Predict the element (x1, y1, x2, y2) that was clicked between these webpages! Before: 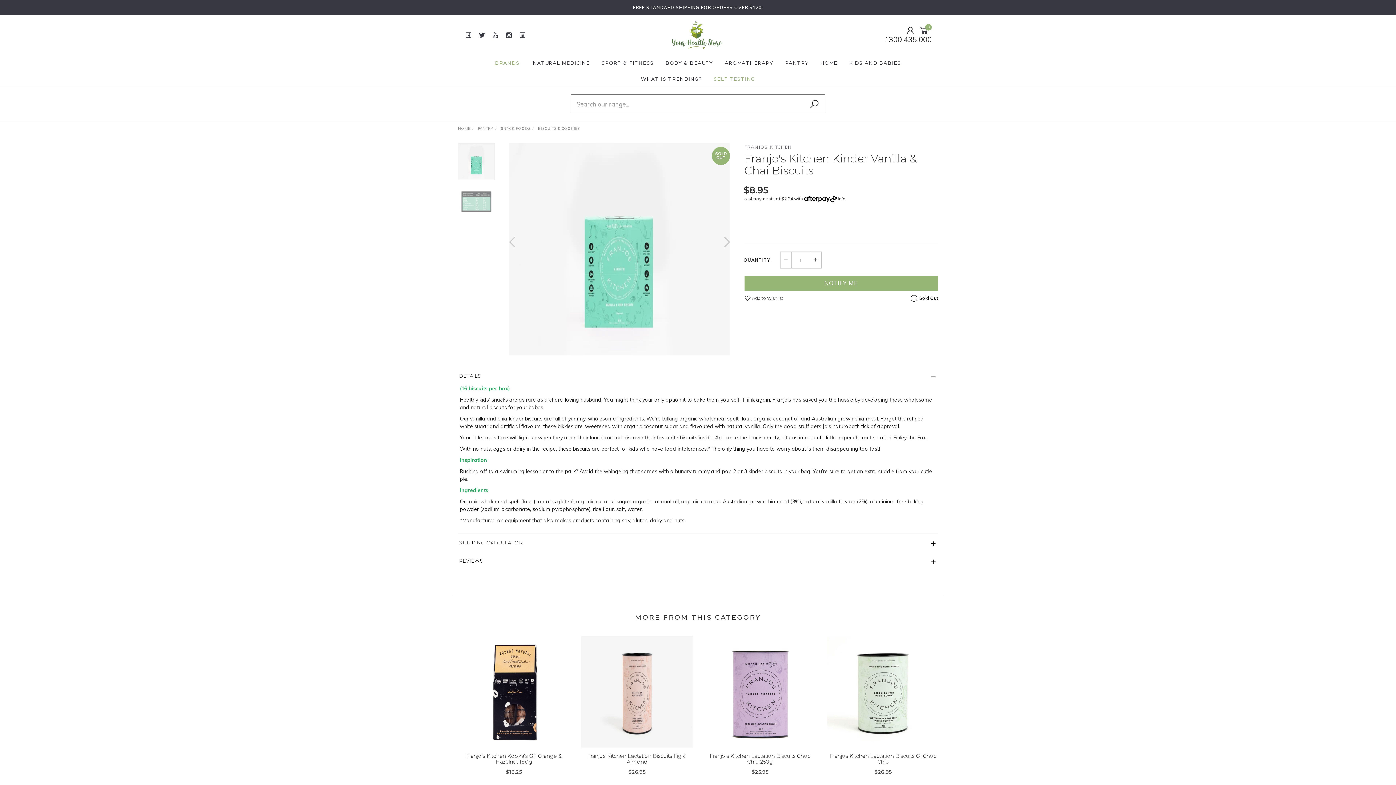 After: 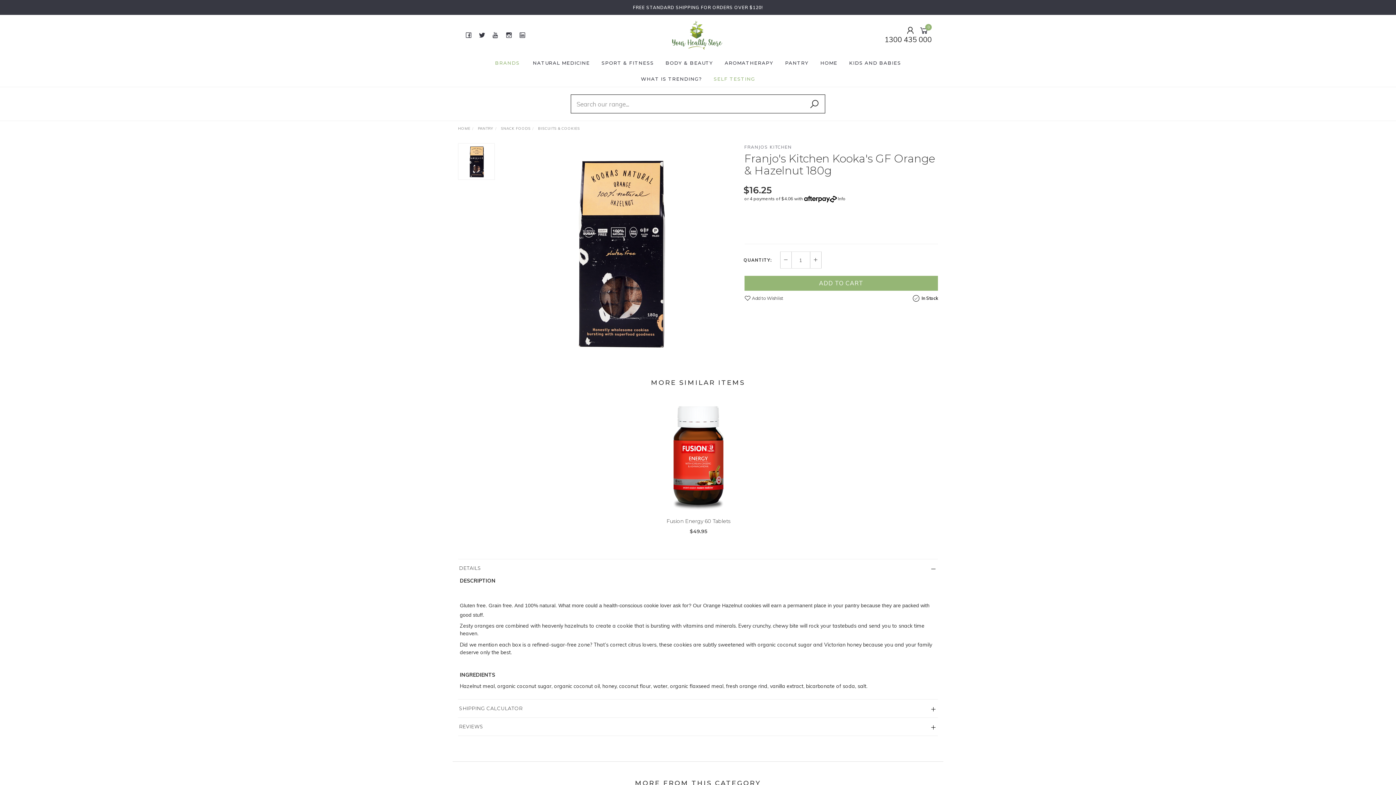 Action: bbox: (466, 752, 562, 765) label: Franjo's Kitchen Kooka's GF Orange & Hazelnut 180g